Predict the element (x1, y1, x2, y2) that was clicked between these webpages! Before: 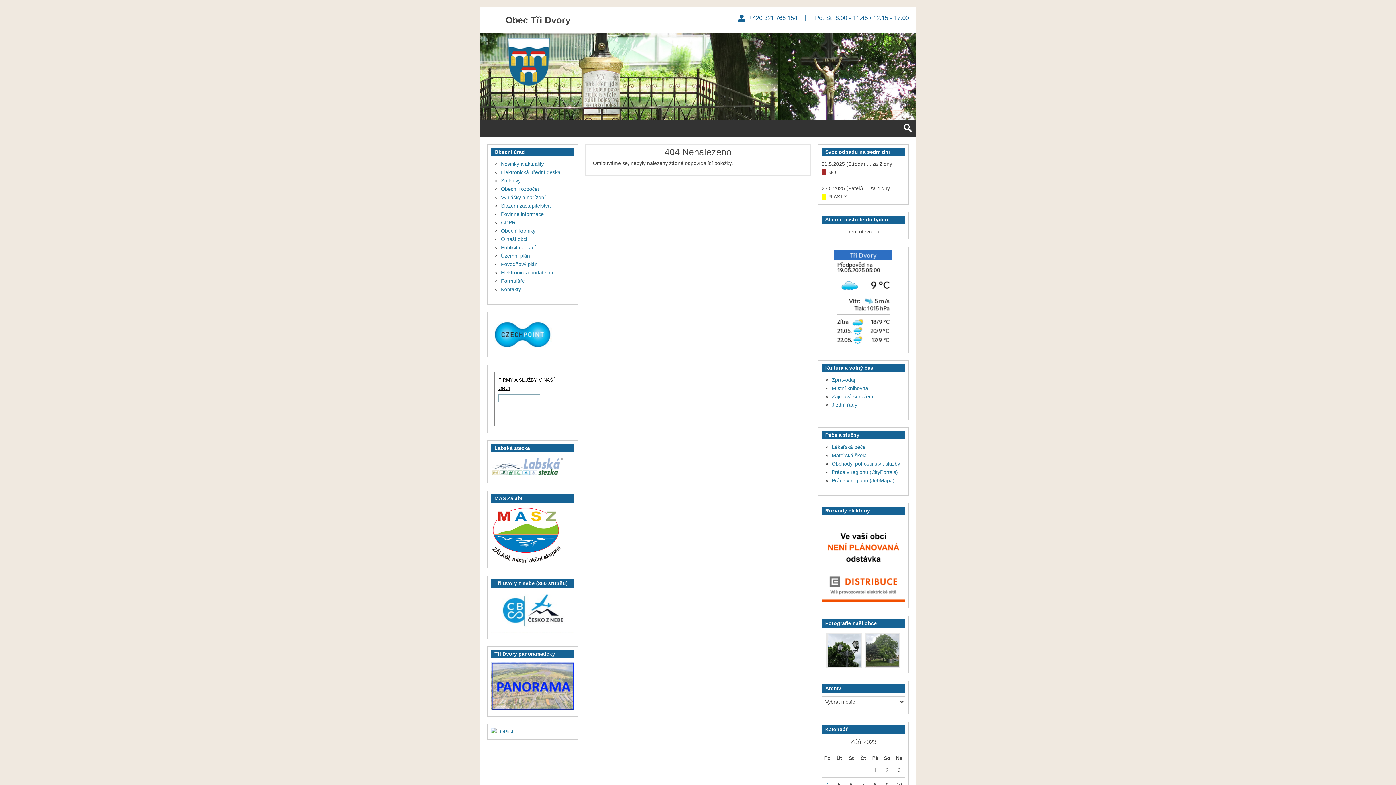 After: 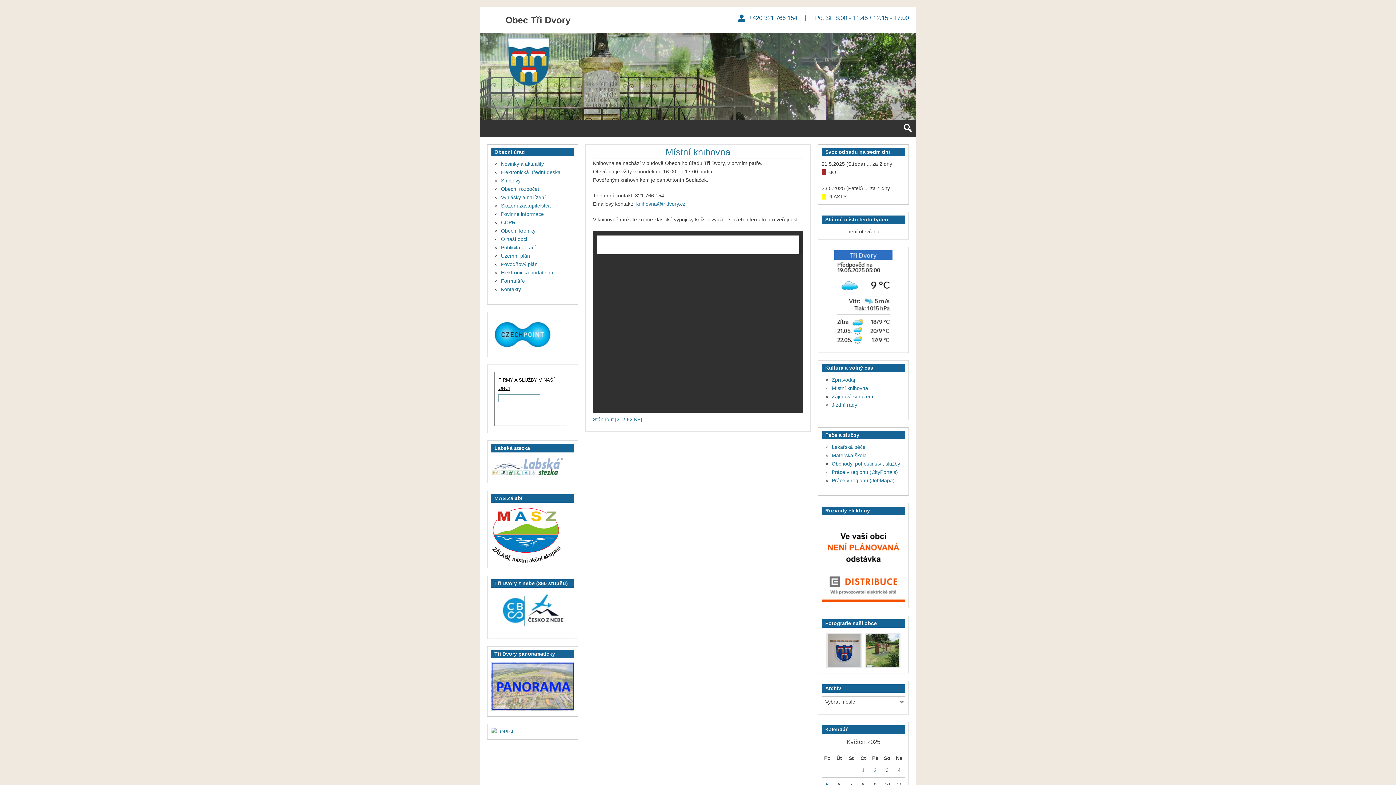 Action: label: Místní knihovna bbox: (832, 385, 868, 391)